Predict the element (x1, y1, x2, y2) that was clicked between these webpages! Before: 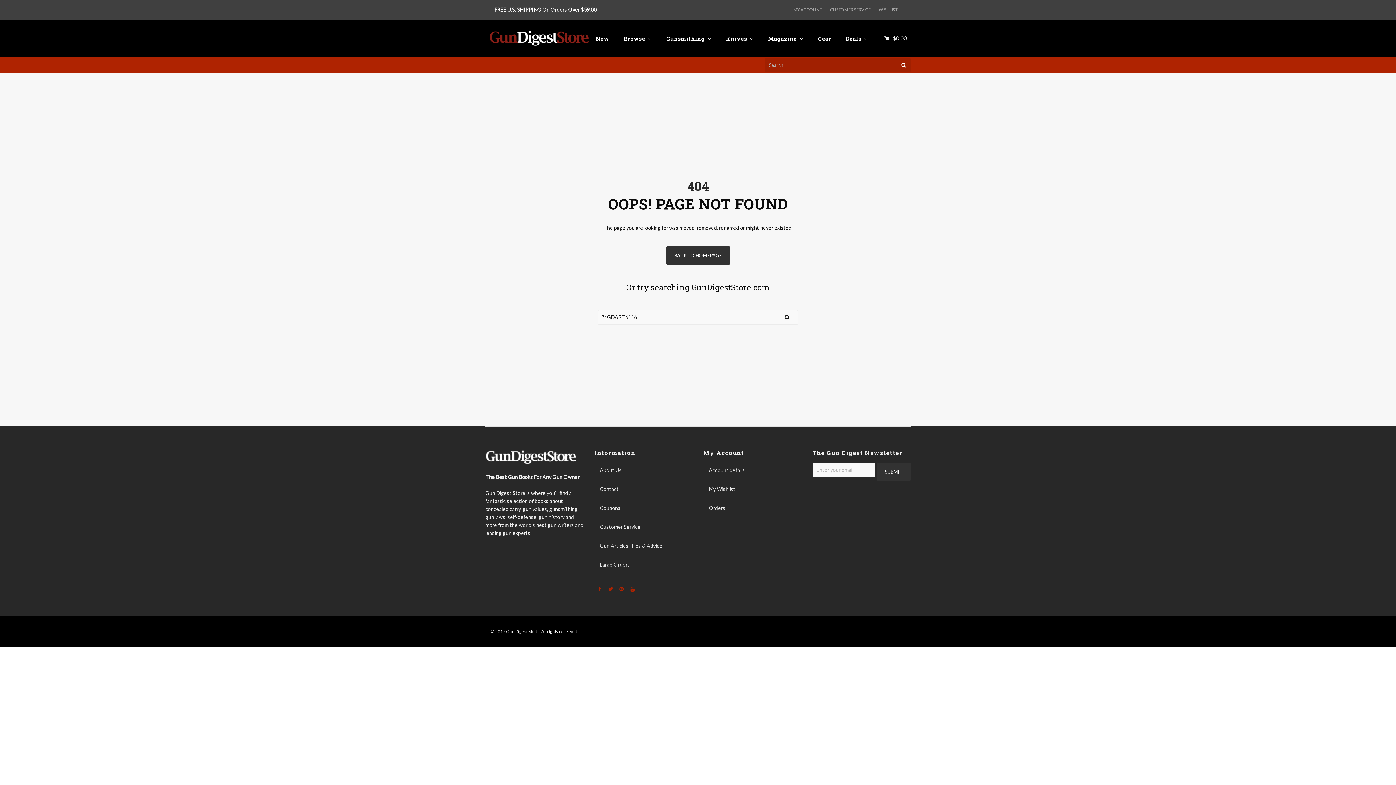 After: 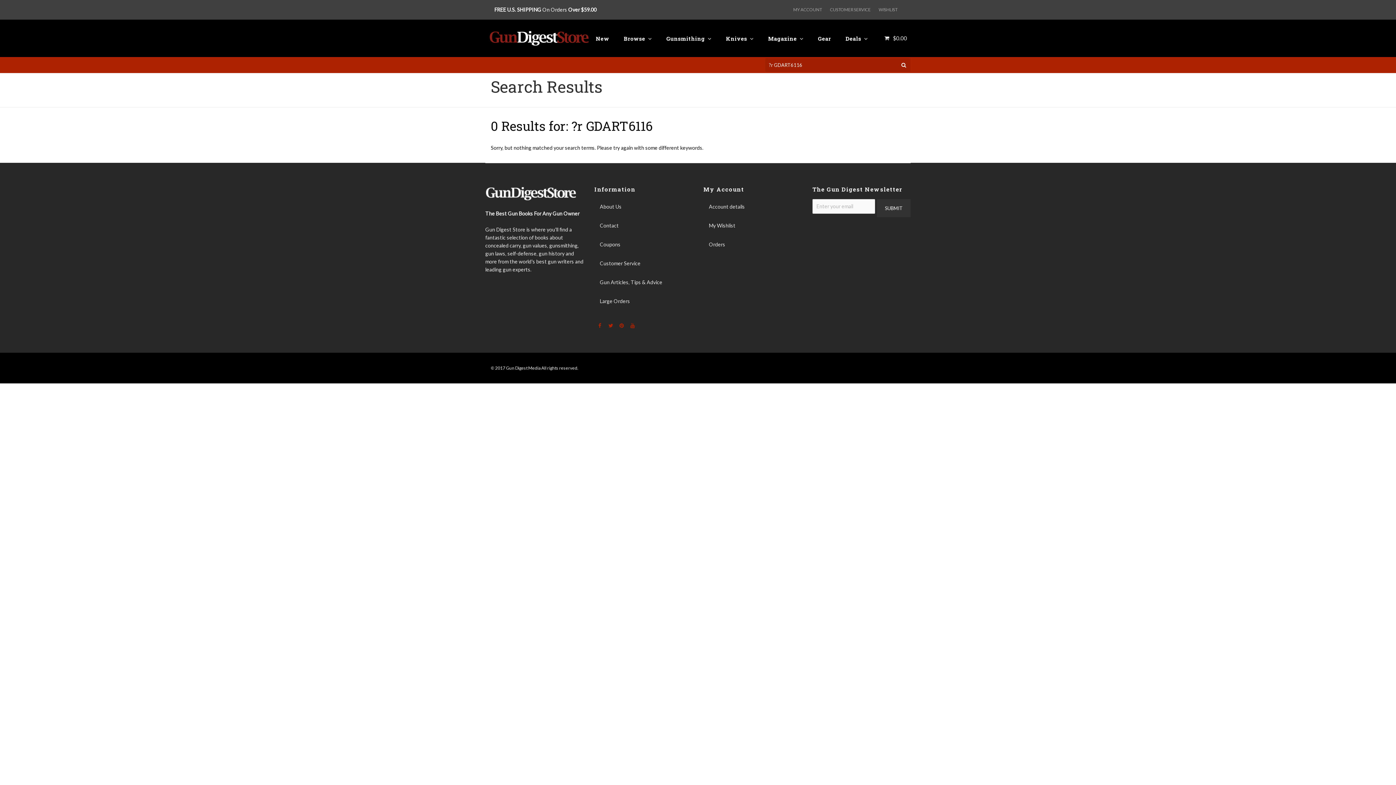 Action: bbox: (780, 310, 794, 324)